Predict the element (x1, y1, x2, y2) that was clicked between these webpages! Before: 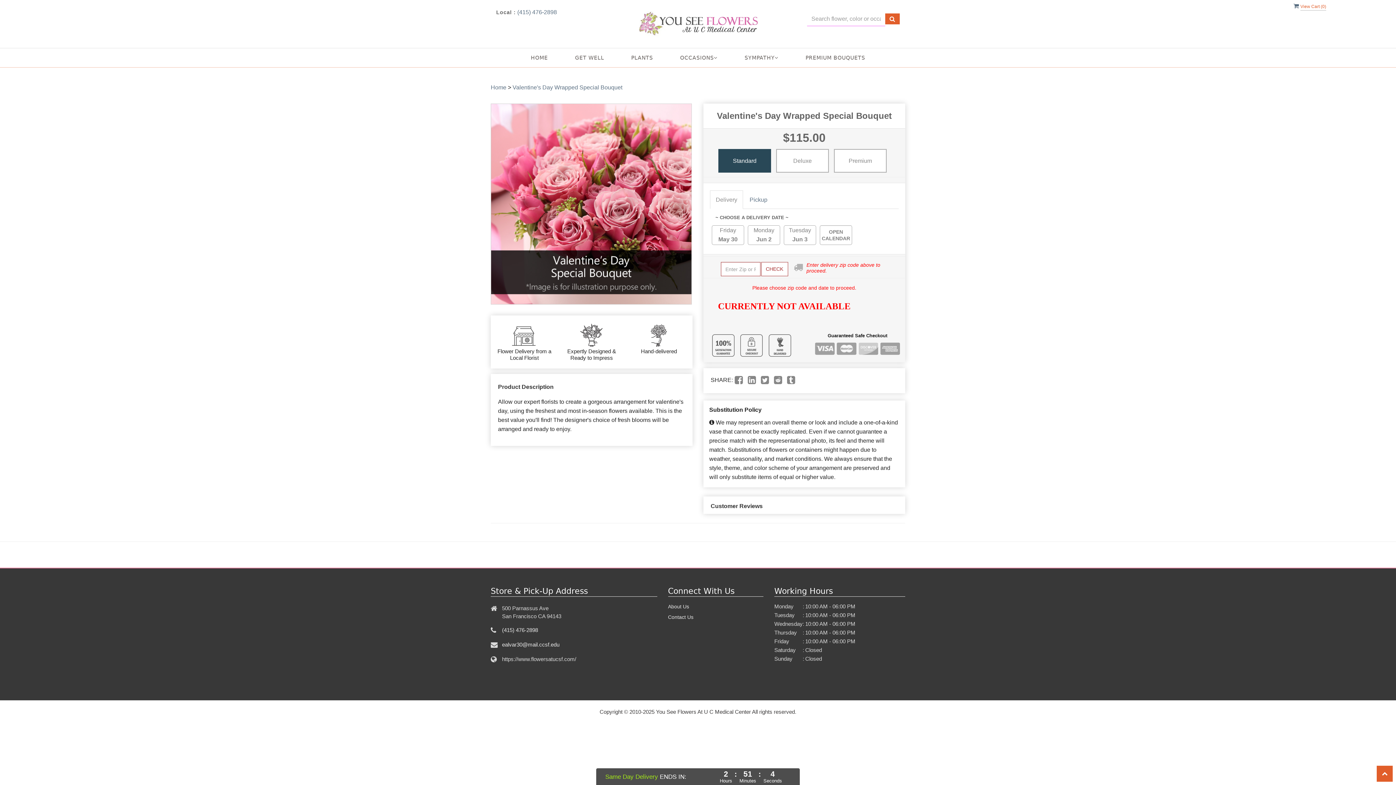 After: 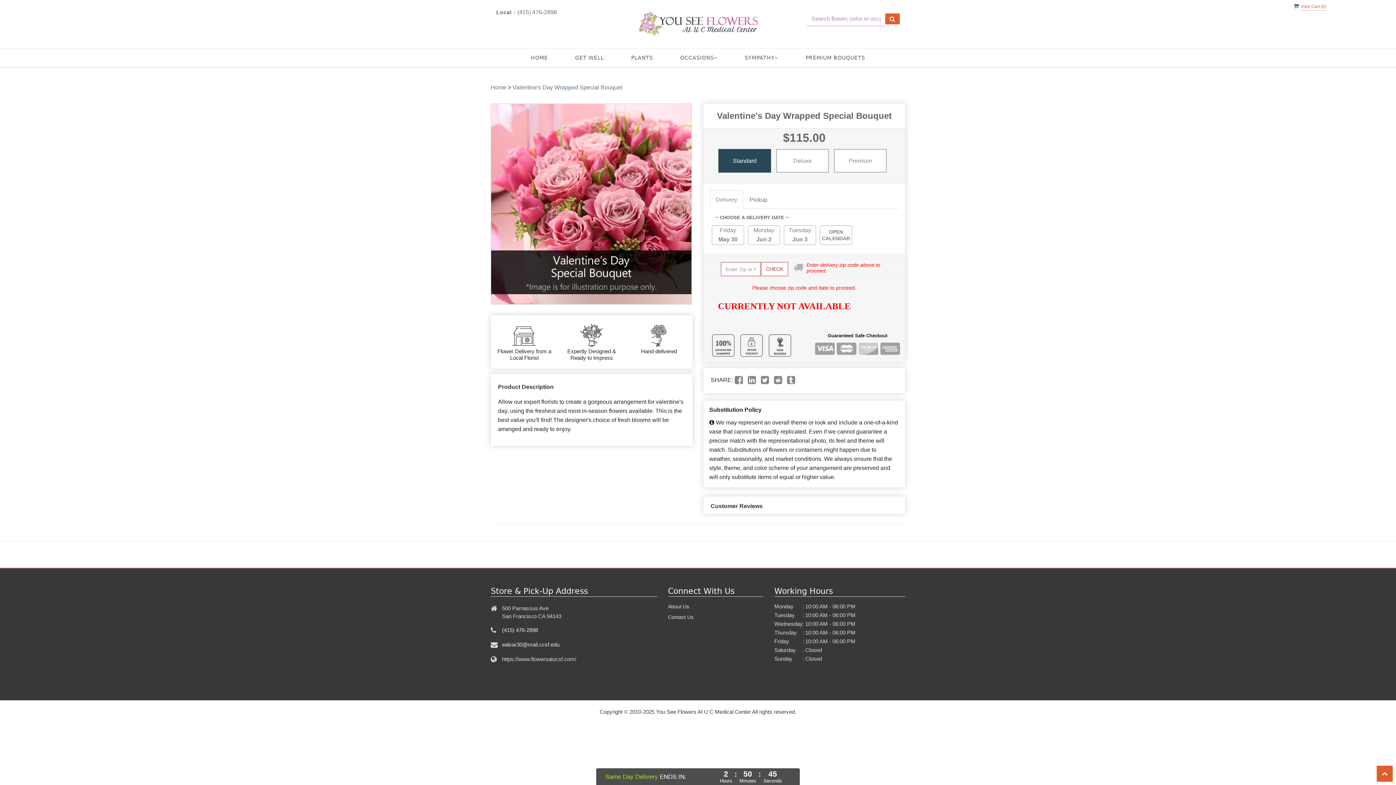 Action: bbox: (787, 378, 795, 384)